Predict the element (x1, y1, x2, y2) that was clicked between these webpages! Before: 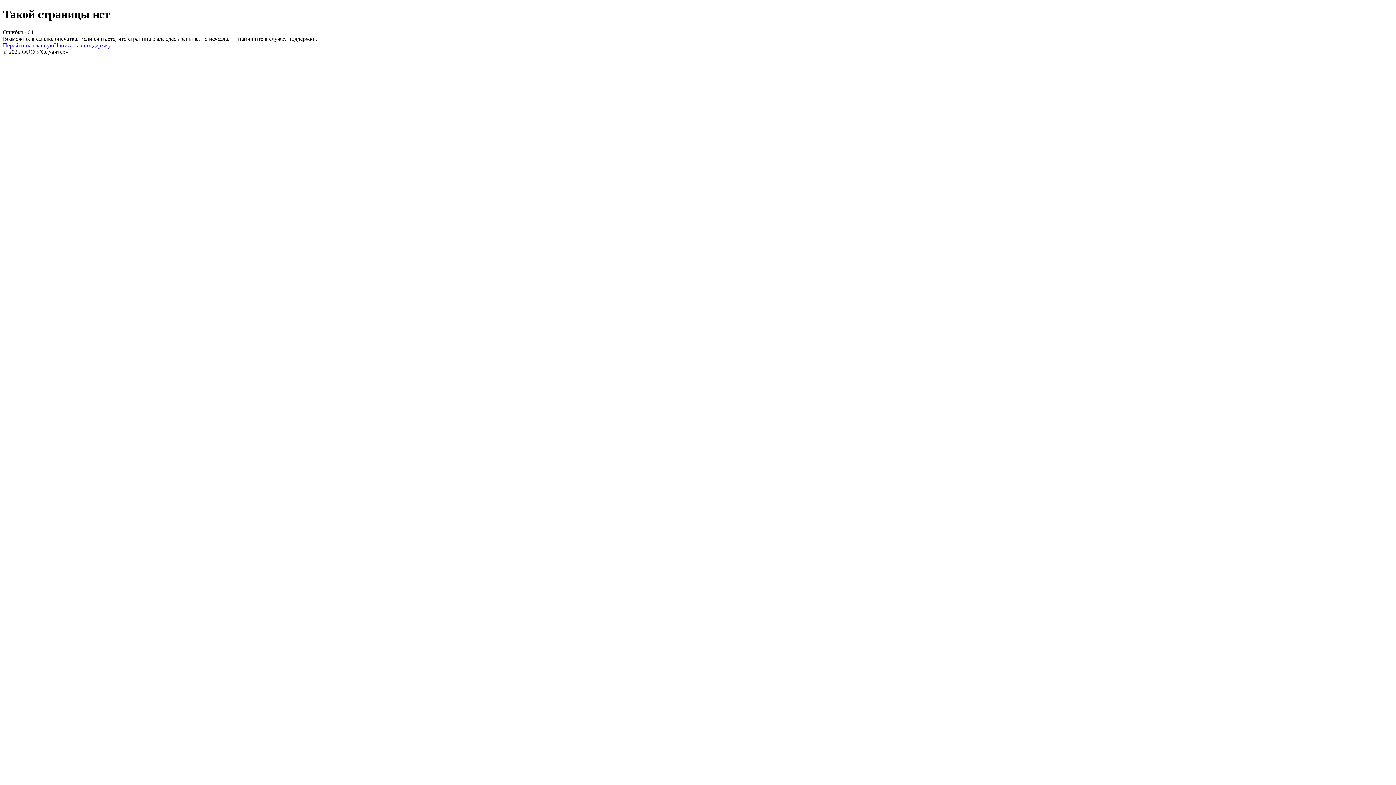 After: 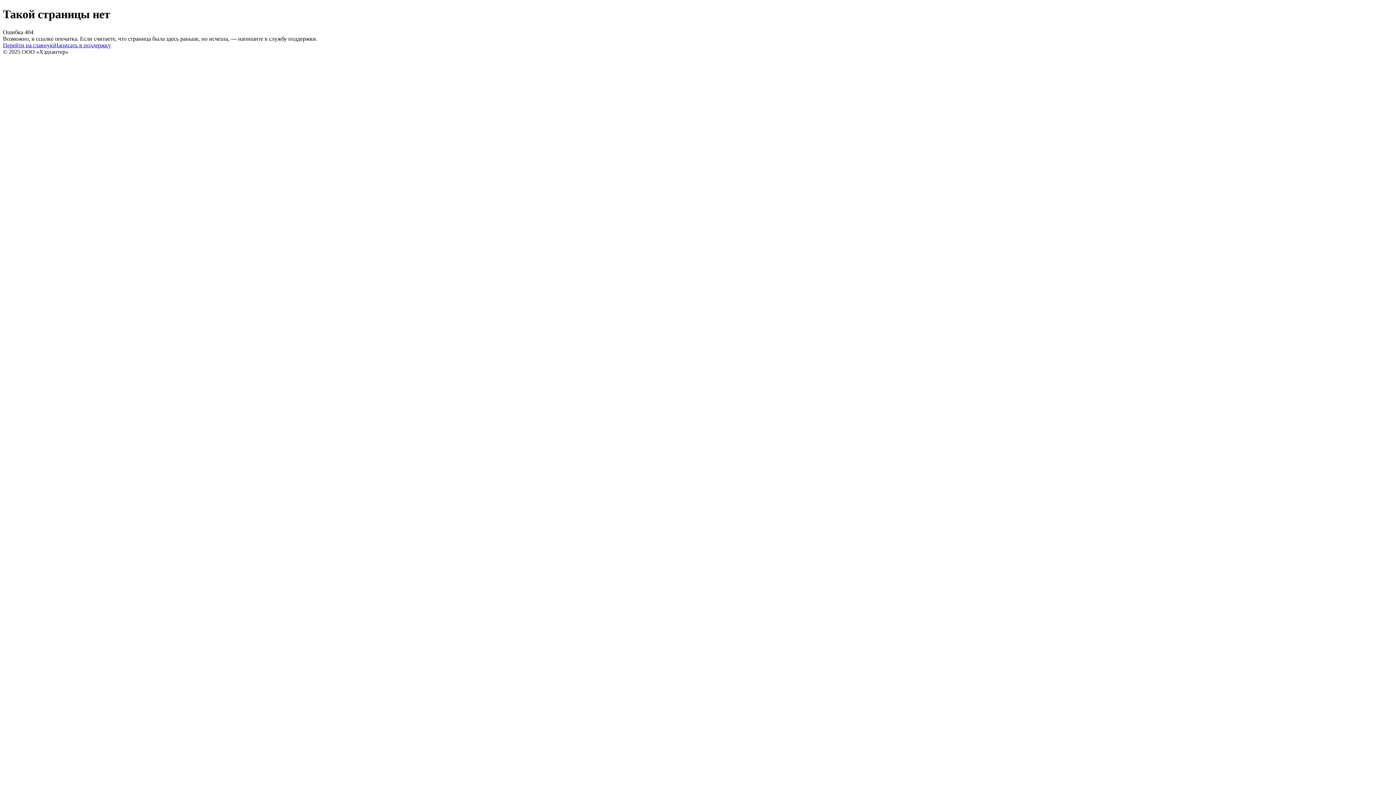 Action: bbox: (54, 42, 110, 48) label: Написать в поддержку